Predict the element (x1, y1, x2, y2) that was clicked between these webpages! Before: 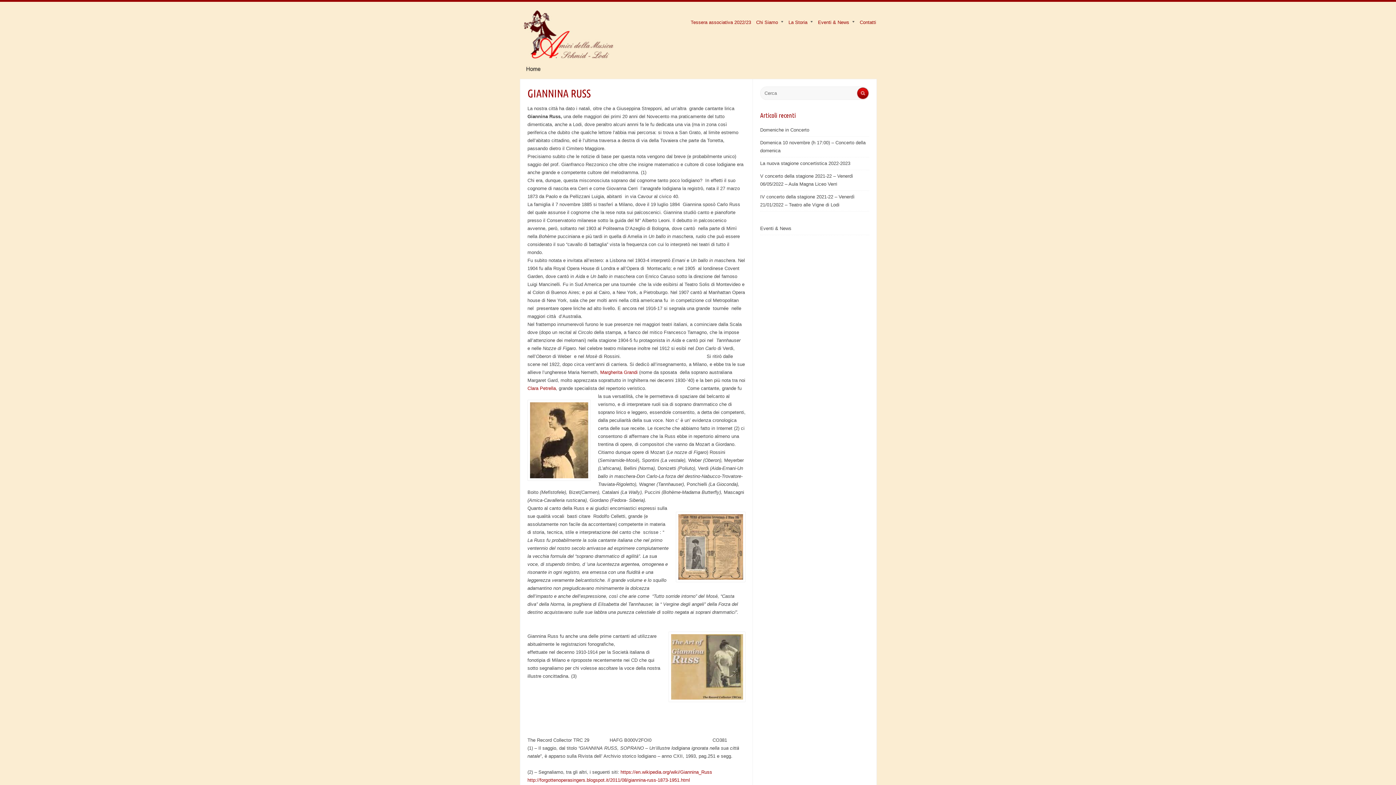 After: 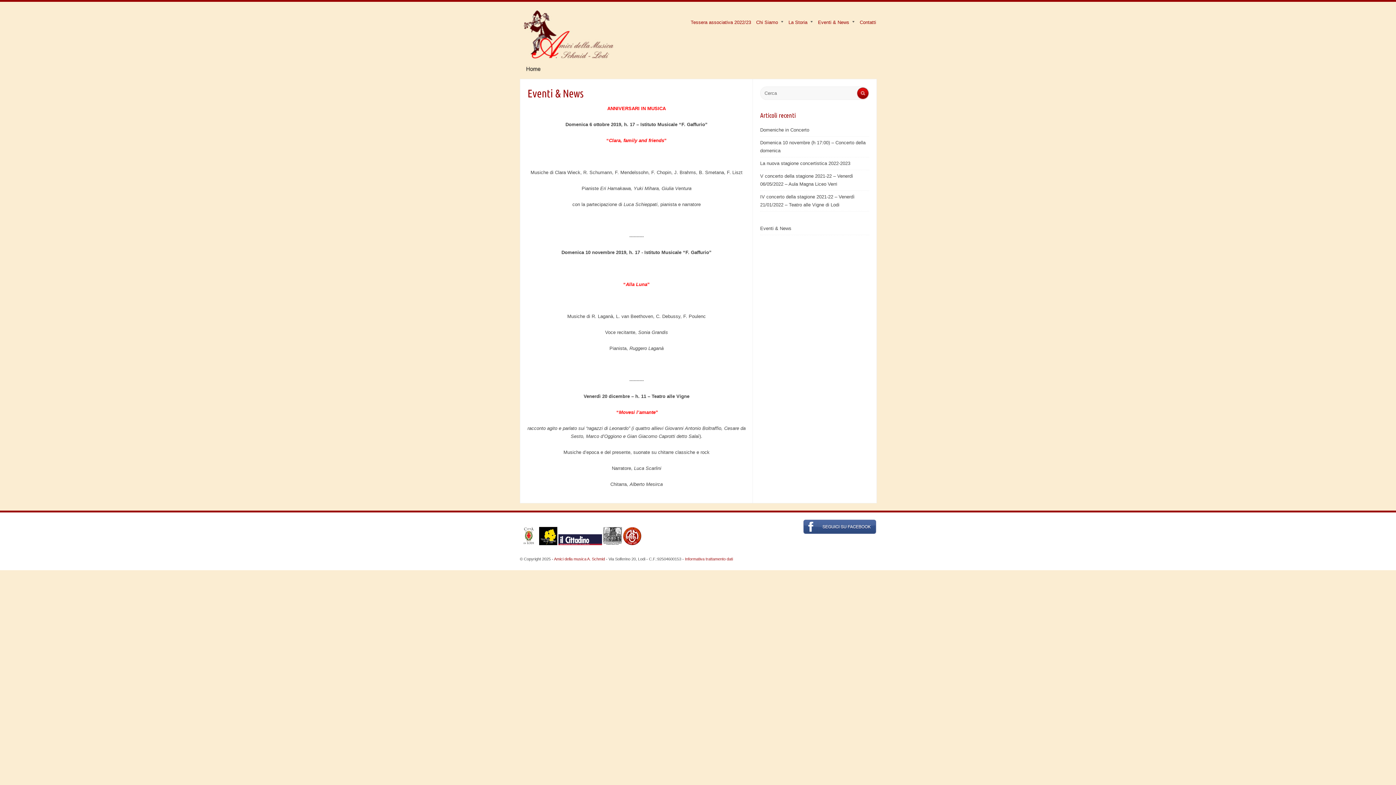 Action: bbox: (760, 225, 791, 231) label: Eventi & News